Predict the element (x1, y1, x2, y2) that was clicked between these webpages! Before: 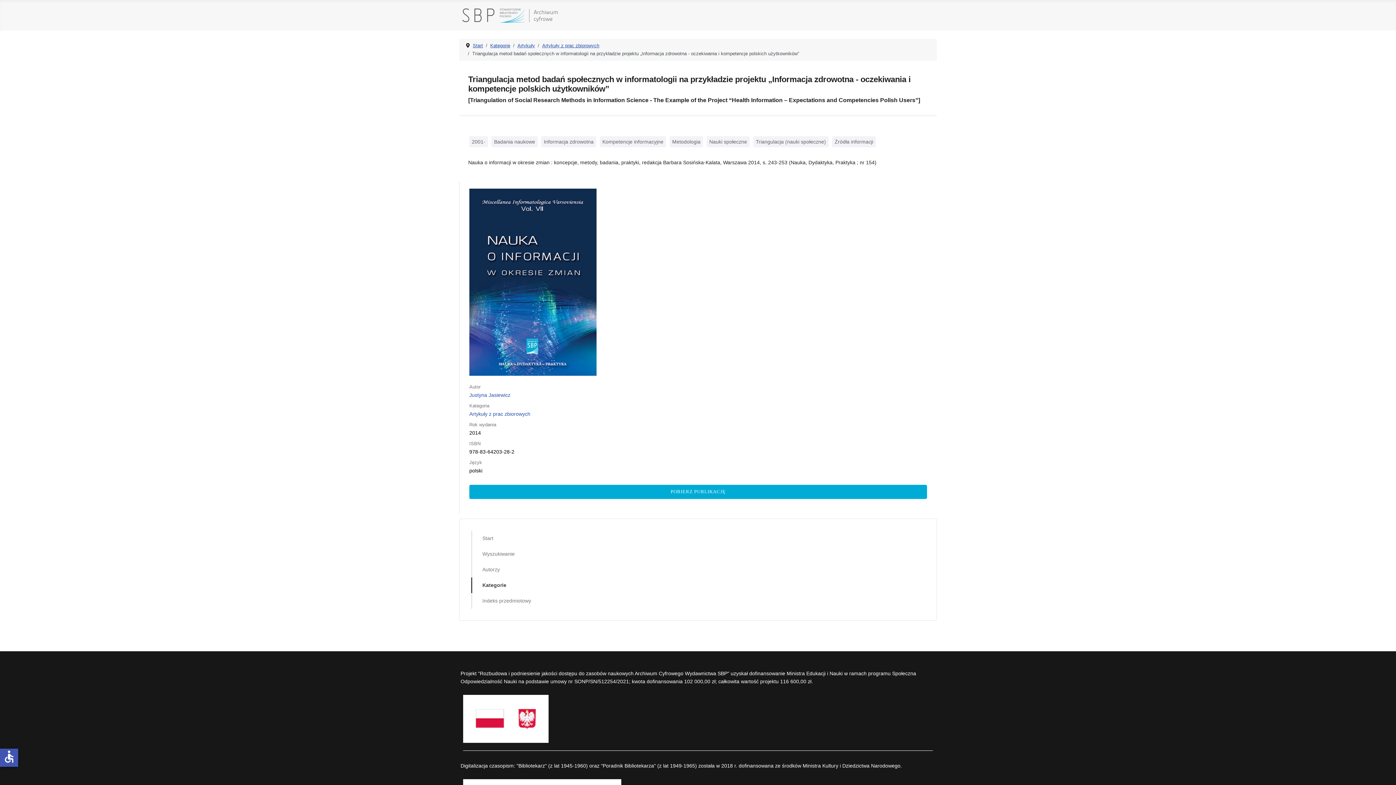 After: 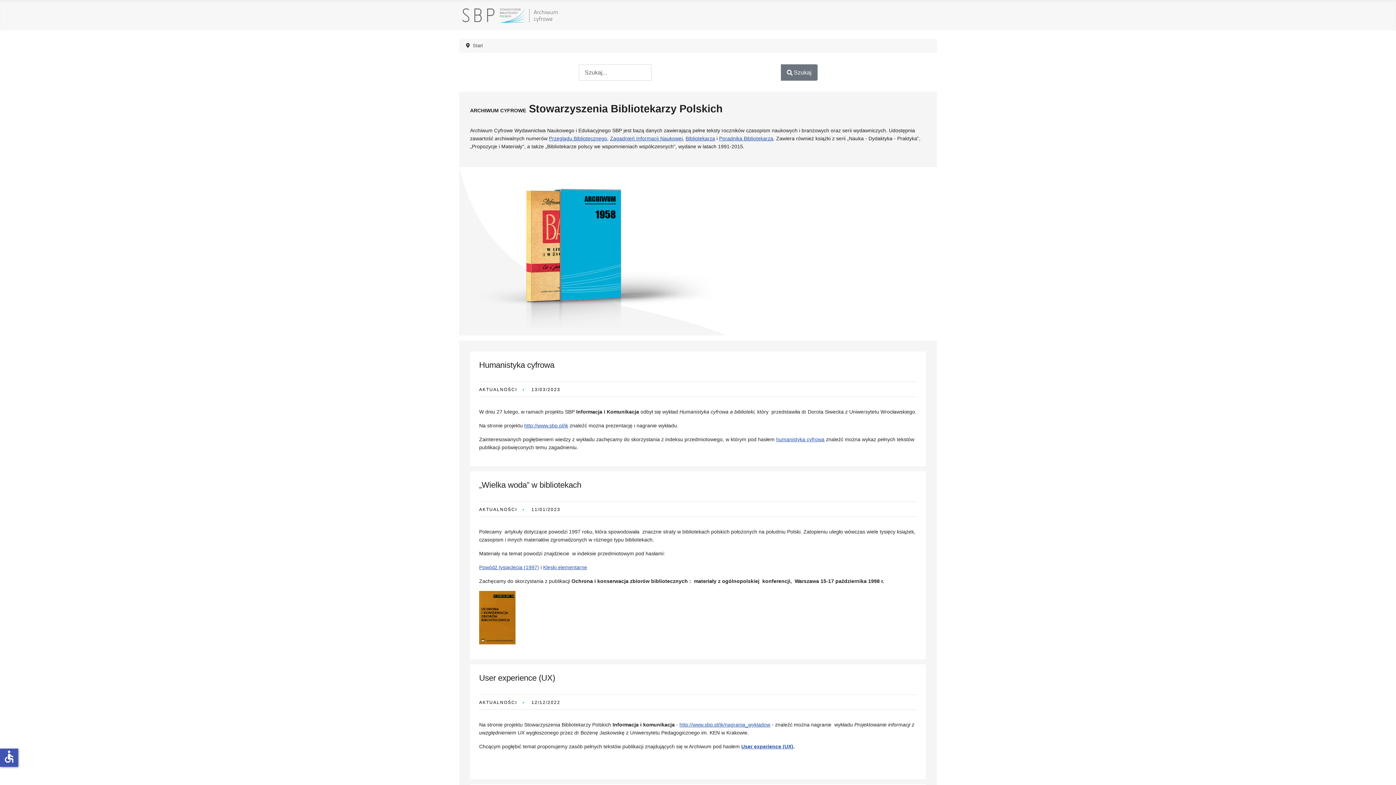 Action: bbox: (472, 42, 483, 48) label: Start